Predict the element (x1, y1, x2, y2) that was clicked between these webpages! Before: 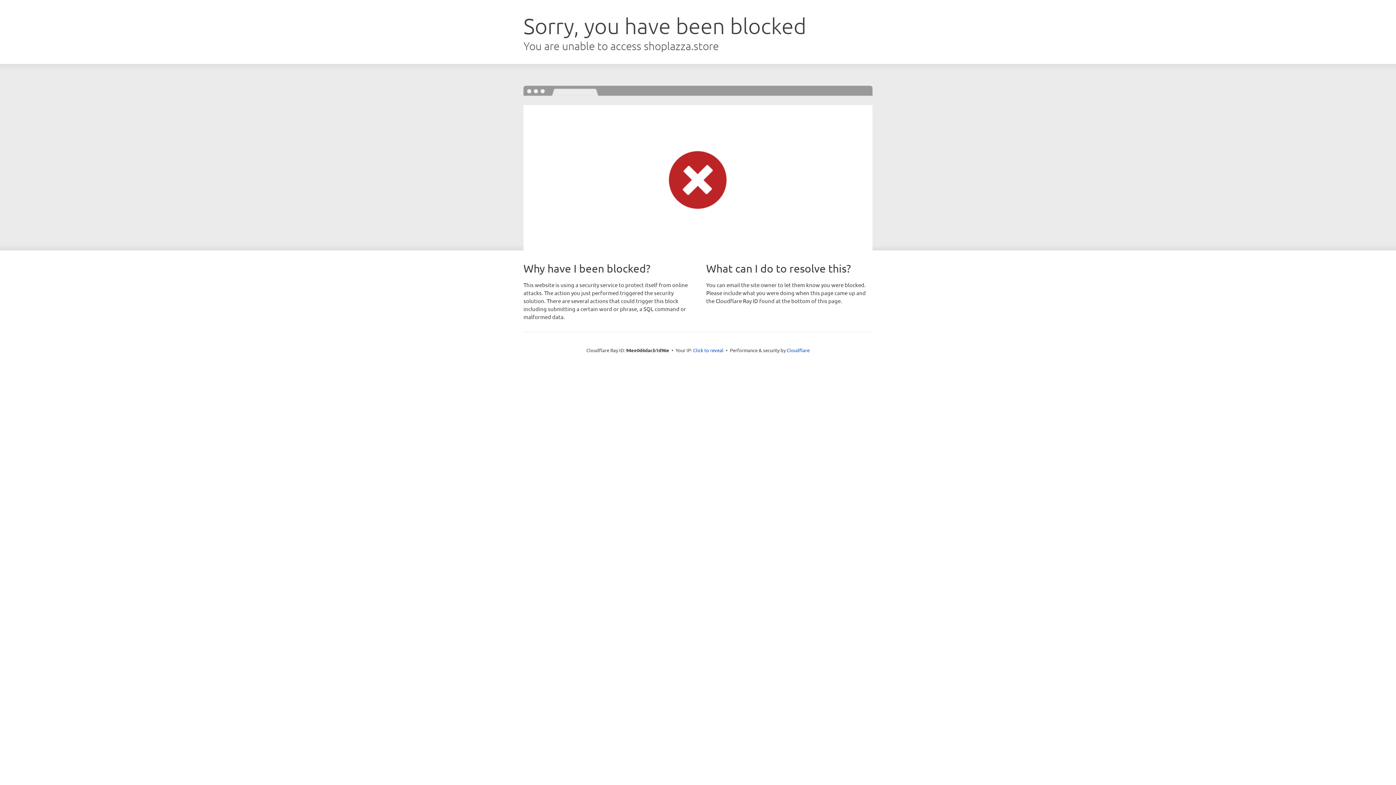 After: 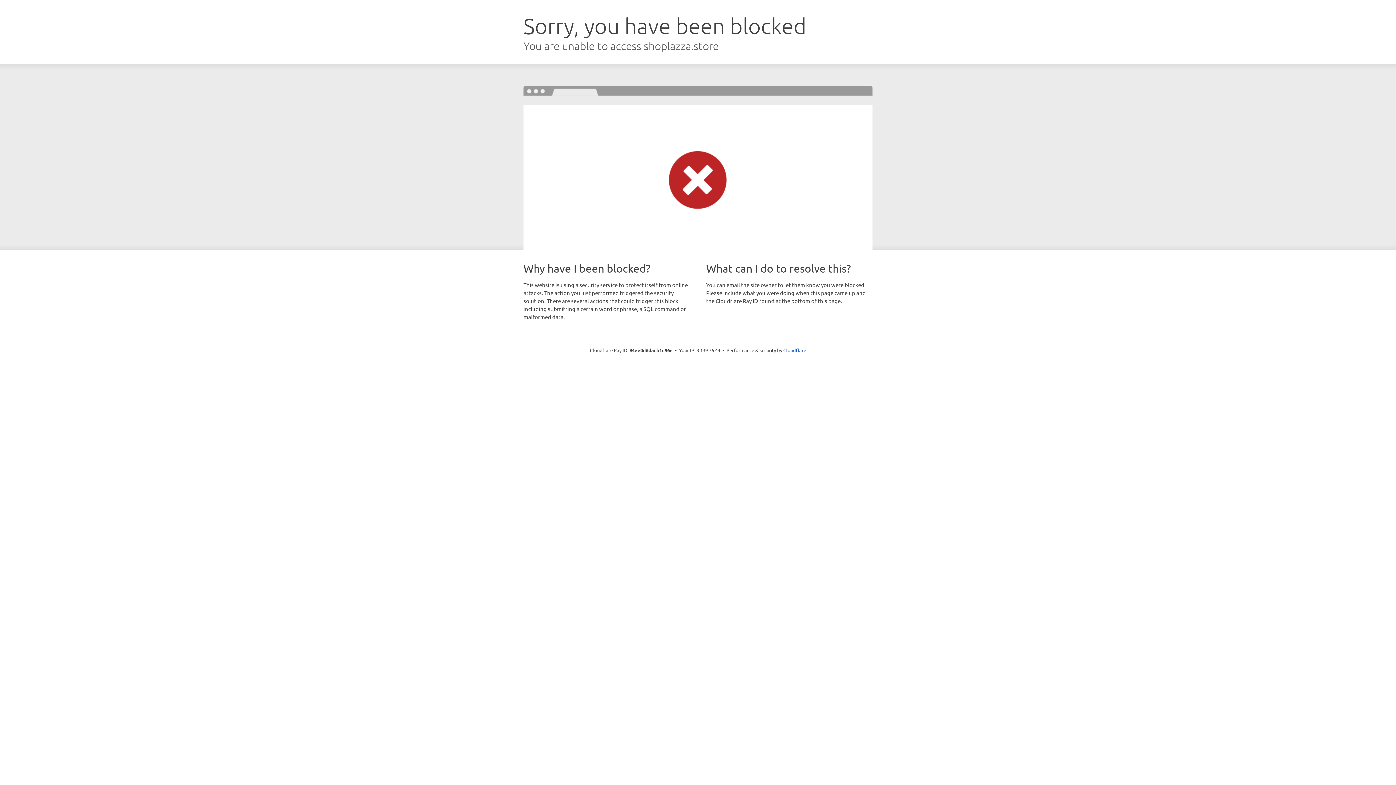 Action: label: Click to reveal bbox: (693, 346, 723, 353)